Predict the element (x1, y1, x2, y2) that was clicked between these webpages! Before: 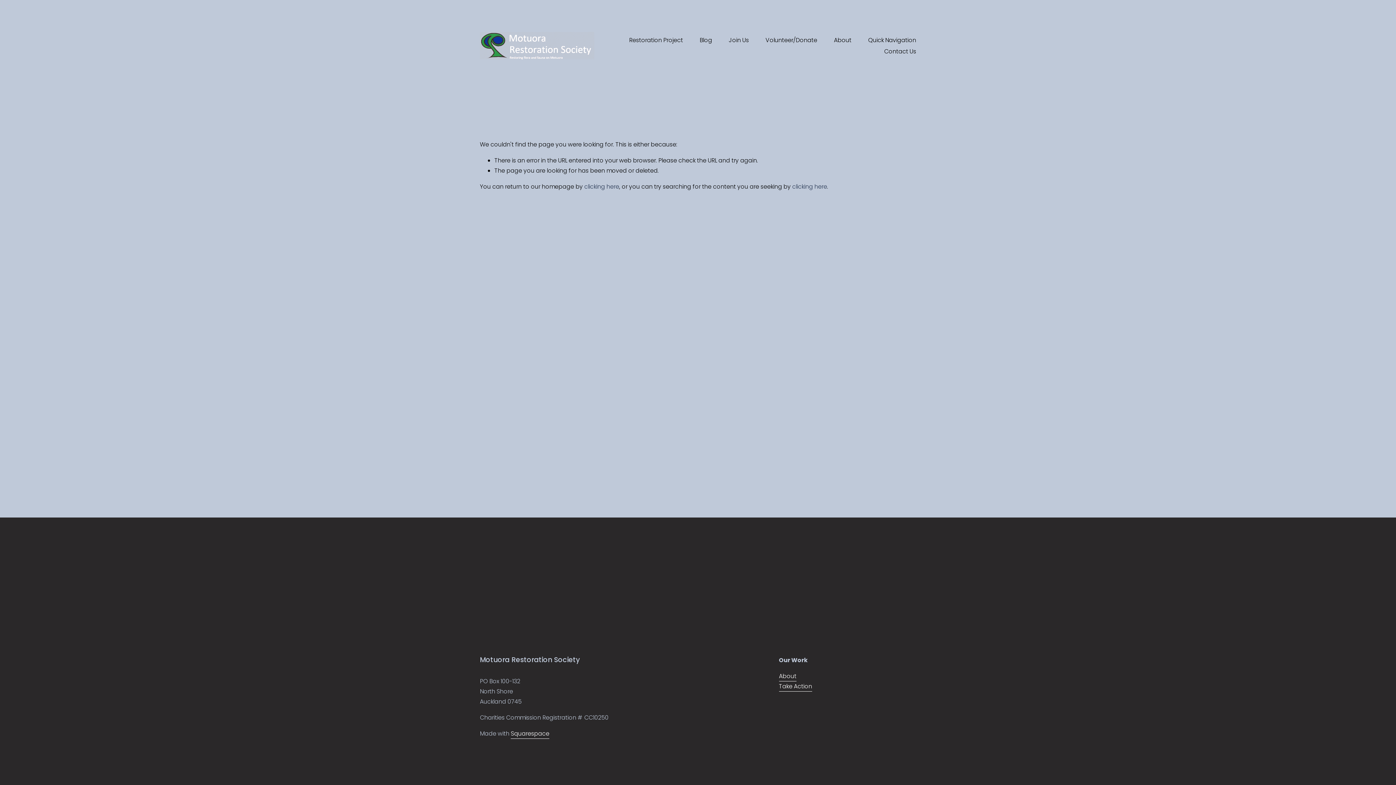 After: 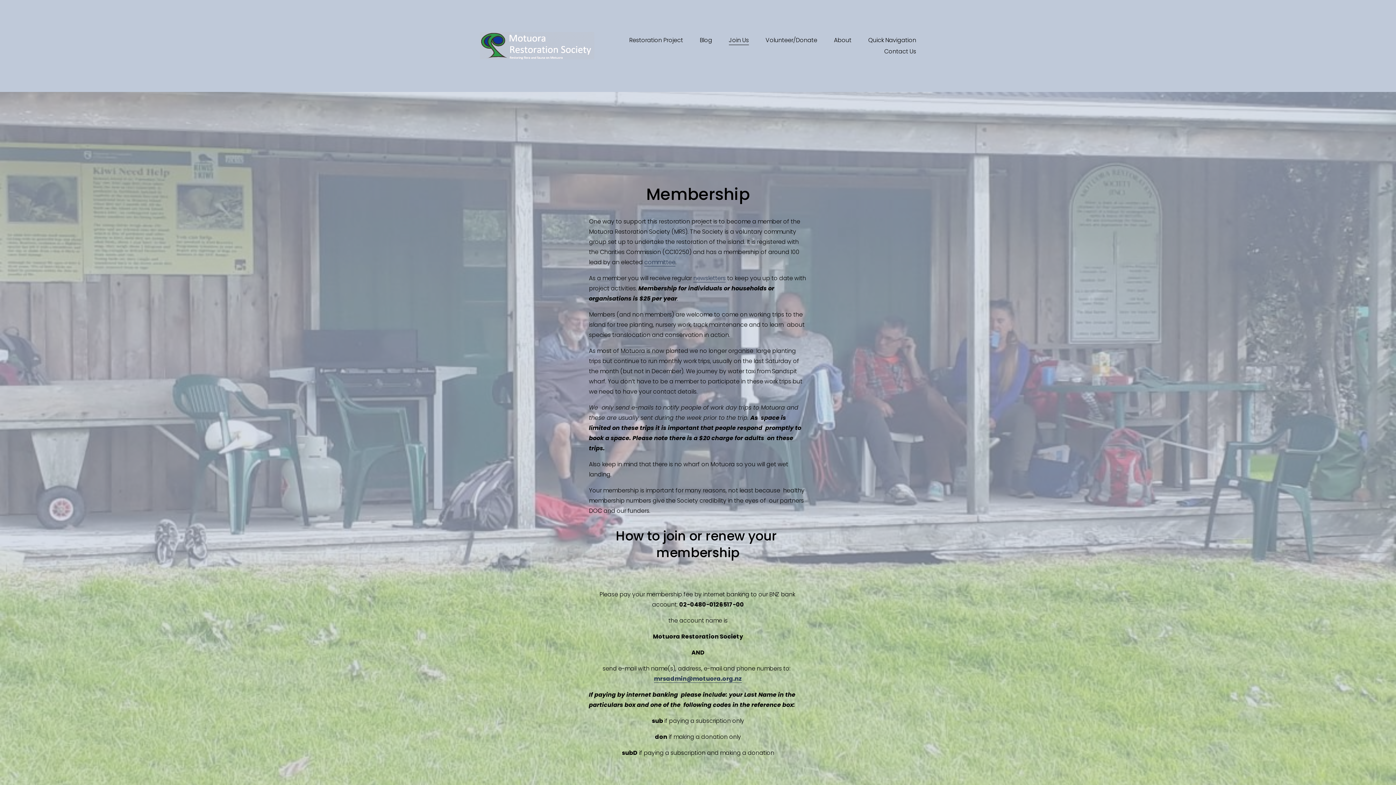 Action: label: Join Us bbox: (729, 34, 749, 45)